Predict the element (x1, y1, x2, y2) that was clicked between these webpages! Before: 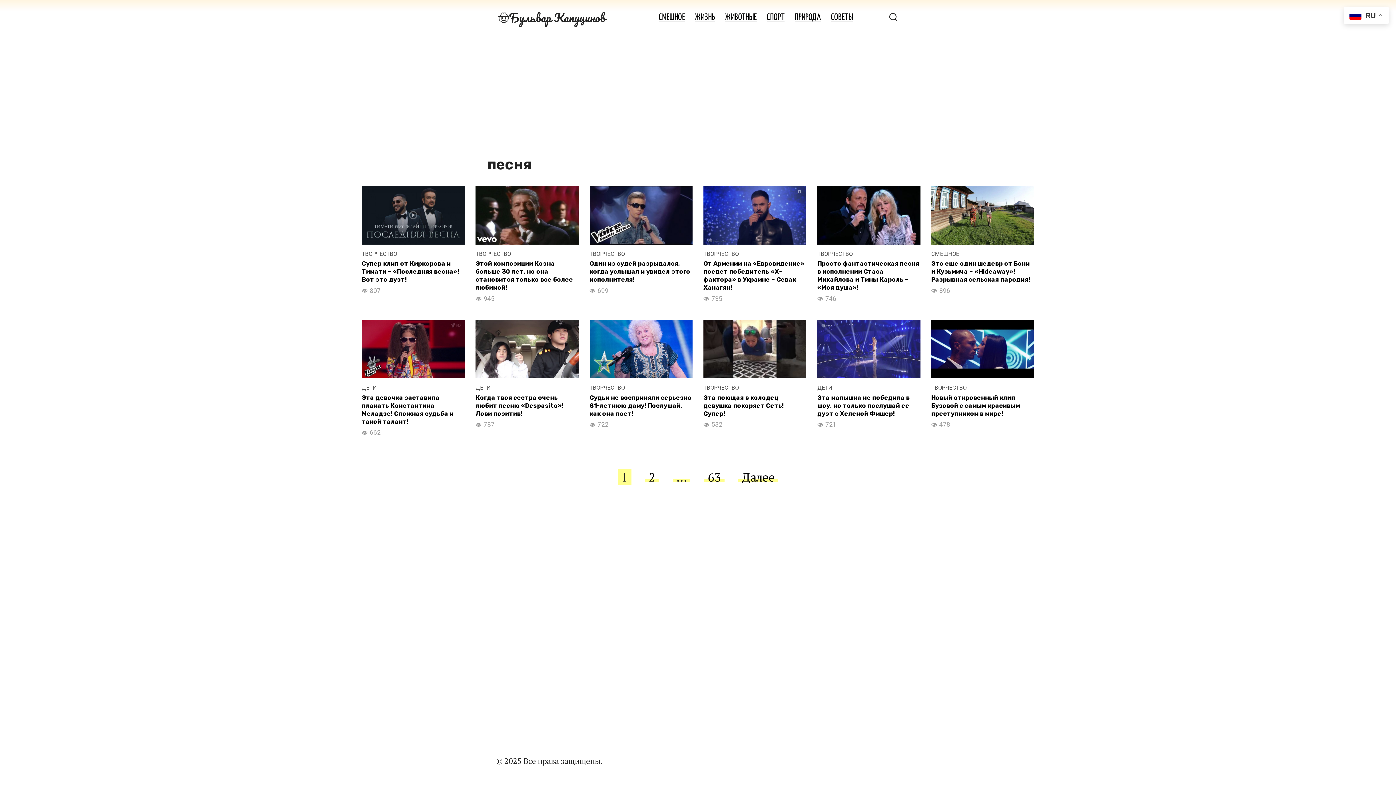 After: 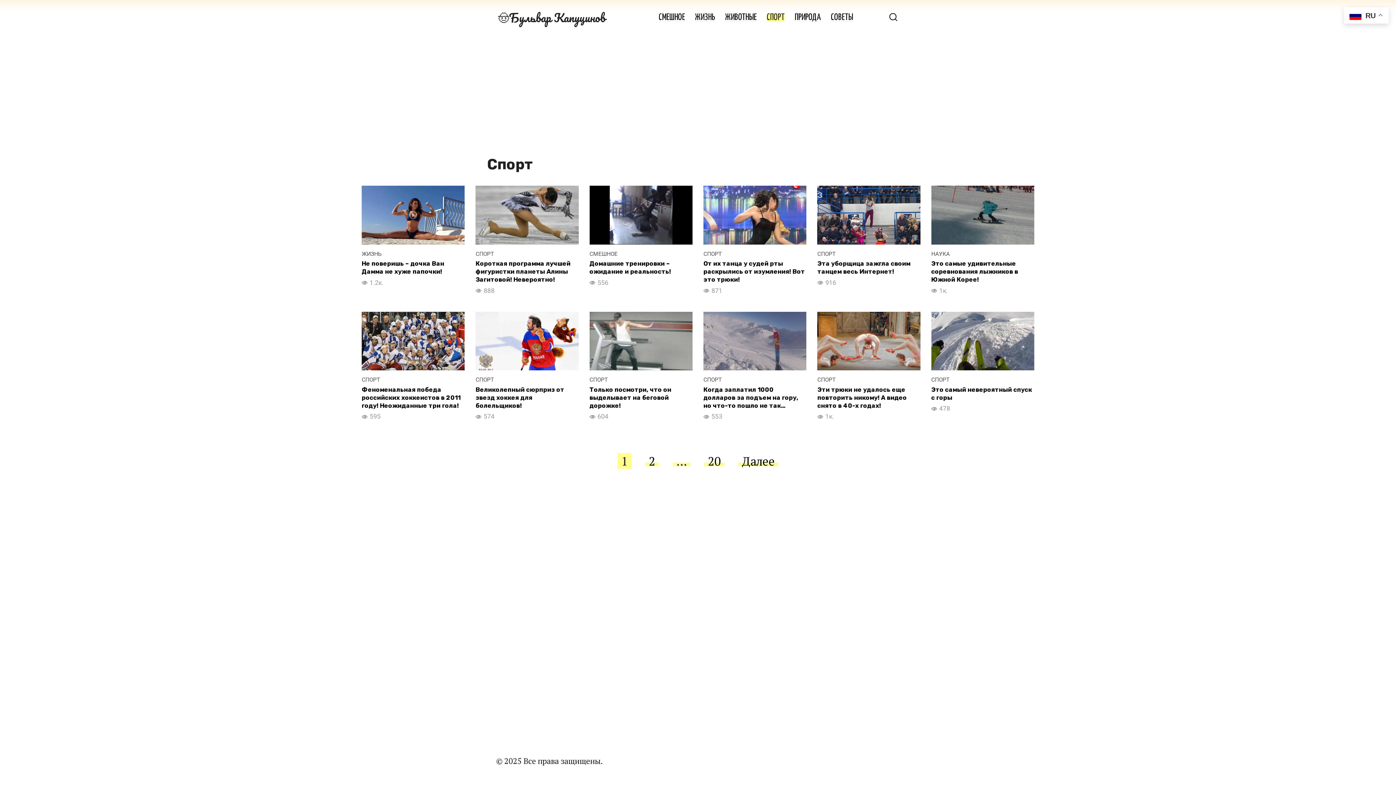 Action: bbox: (767, 13, 784, 21) label: СПОРТ